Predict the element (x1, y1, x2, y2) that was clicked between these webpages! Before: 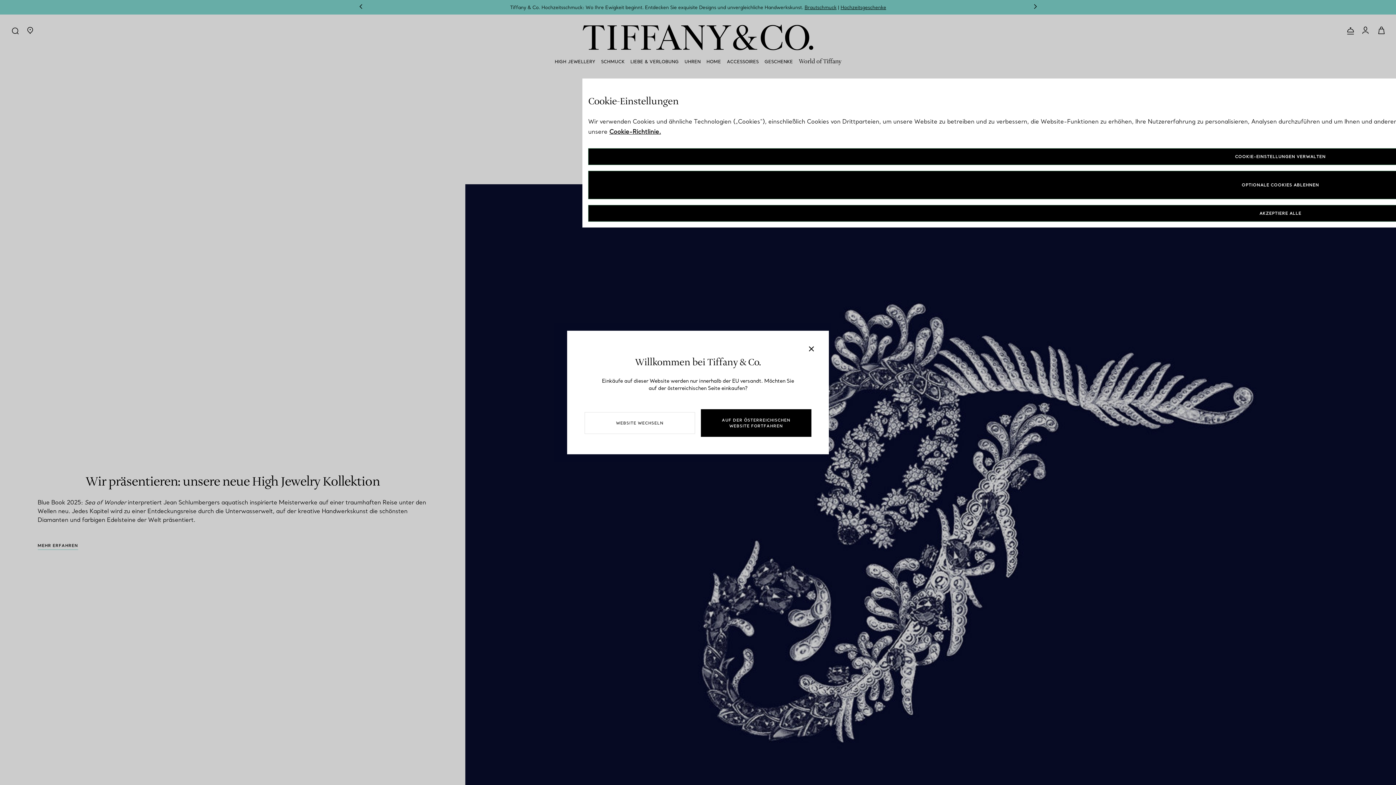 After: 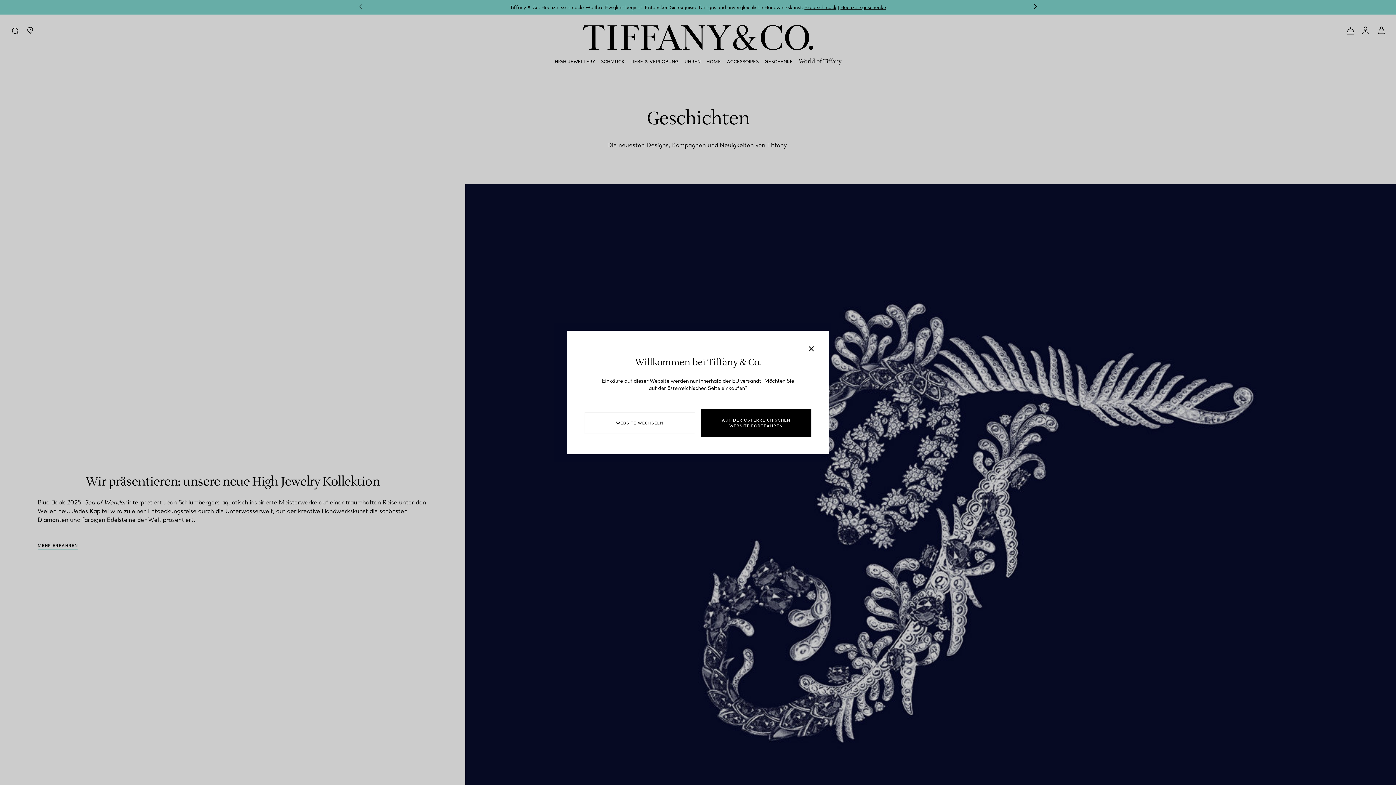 Action: bbox: (588, 205, 1973, 221) label: AKZEPTIERE ALLE